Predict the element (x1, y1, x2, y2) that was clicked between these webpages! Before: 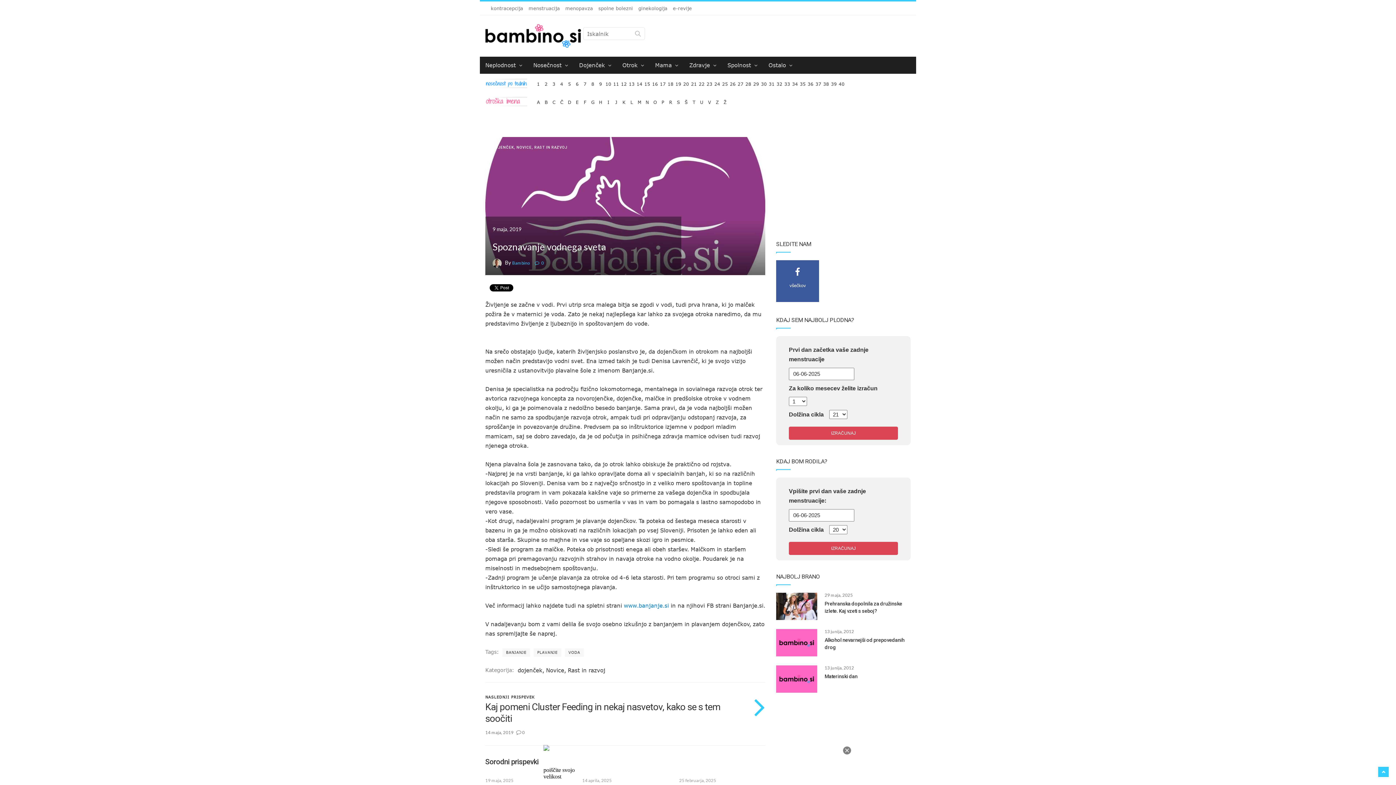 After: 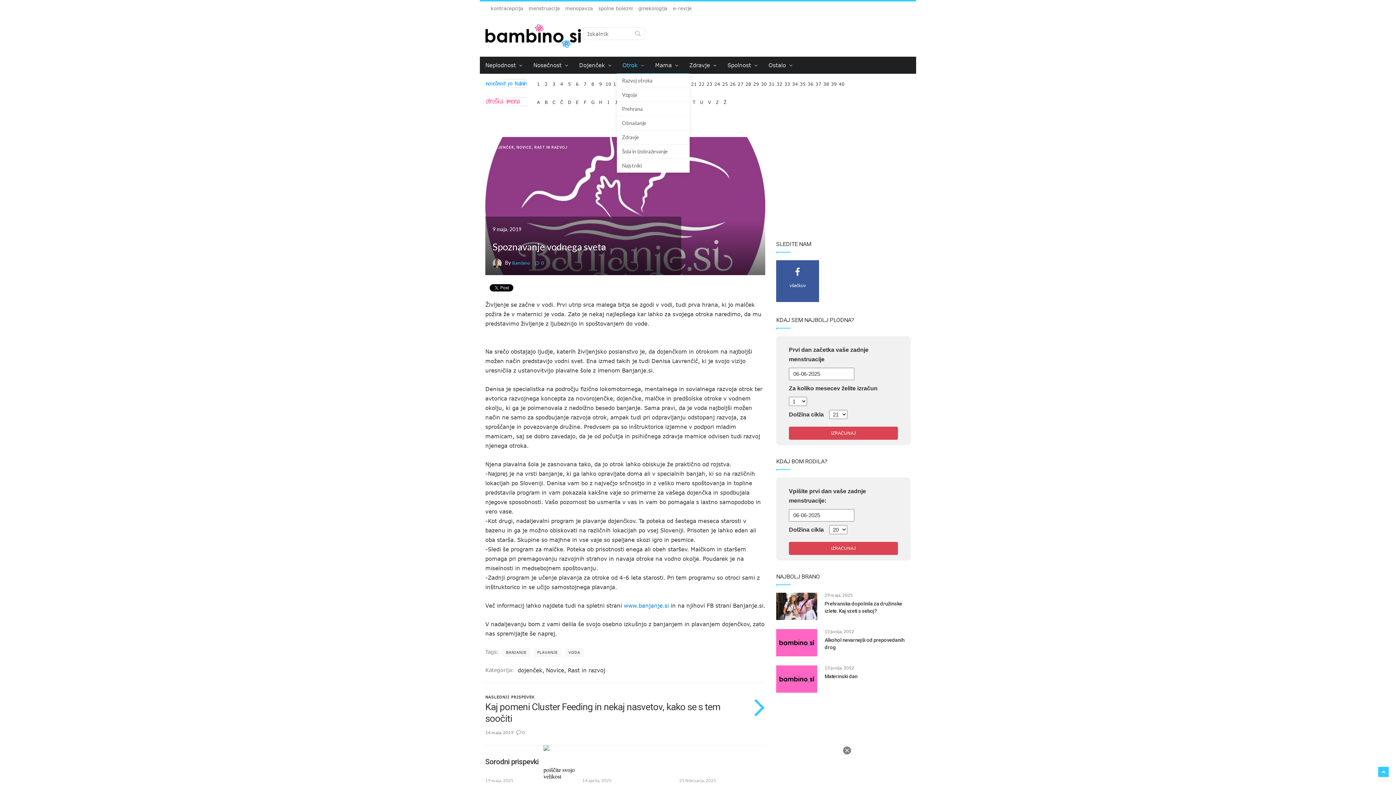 Action: bbox: (617, 56, 649, 73) label: Otrok 